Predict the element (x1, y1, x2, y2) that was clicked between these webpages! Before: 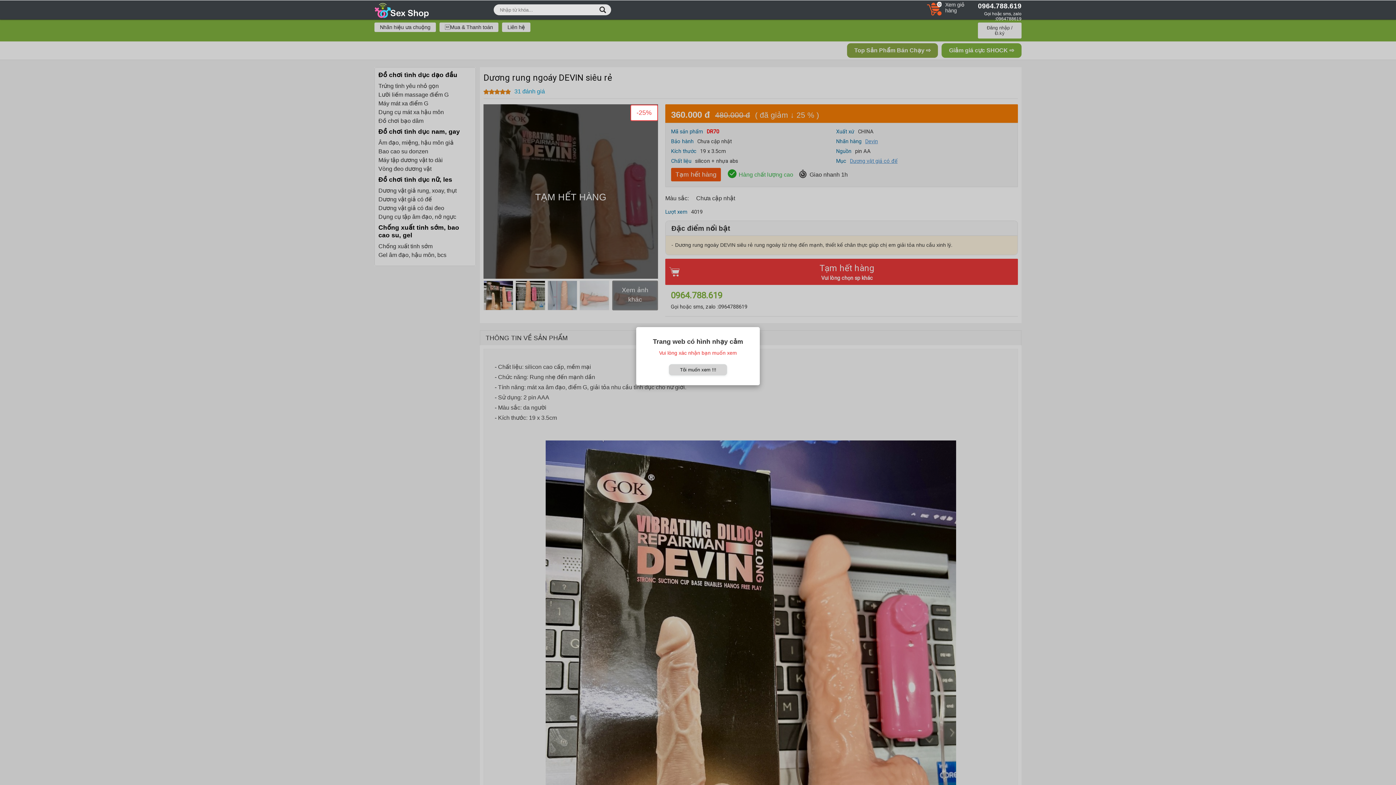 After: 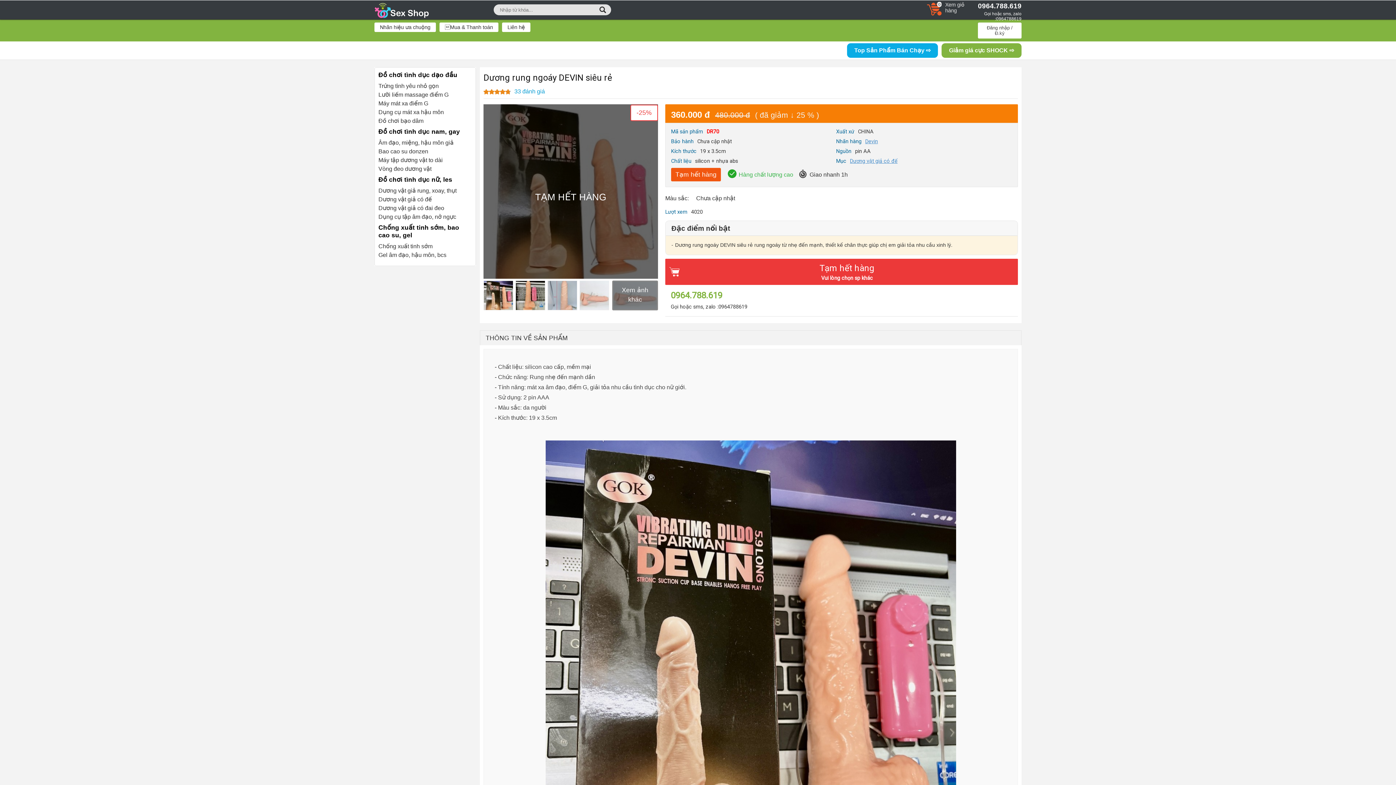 Action: label: Tôi muốn xem !!! bbox: (669, 364, 727, 375)